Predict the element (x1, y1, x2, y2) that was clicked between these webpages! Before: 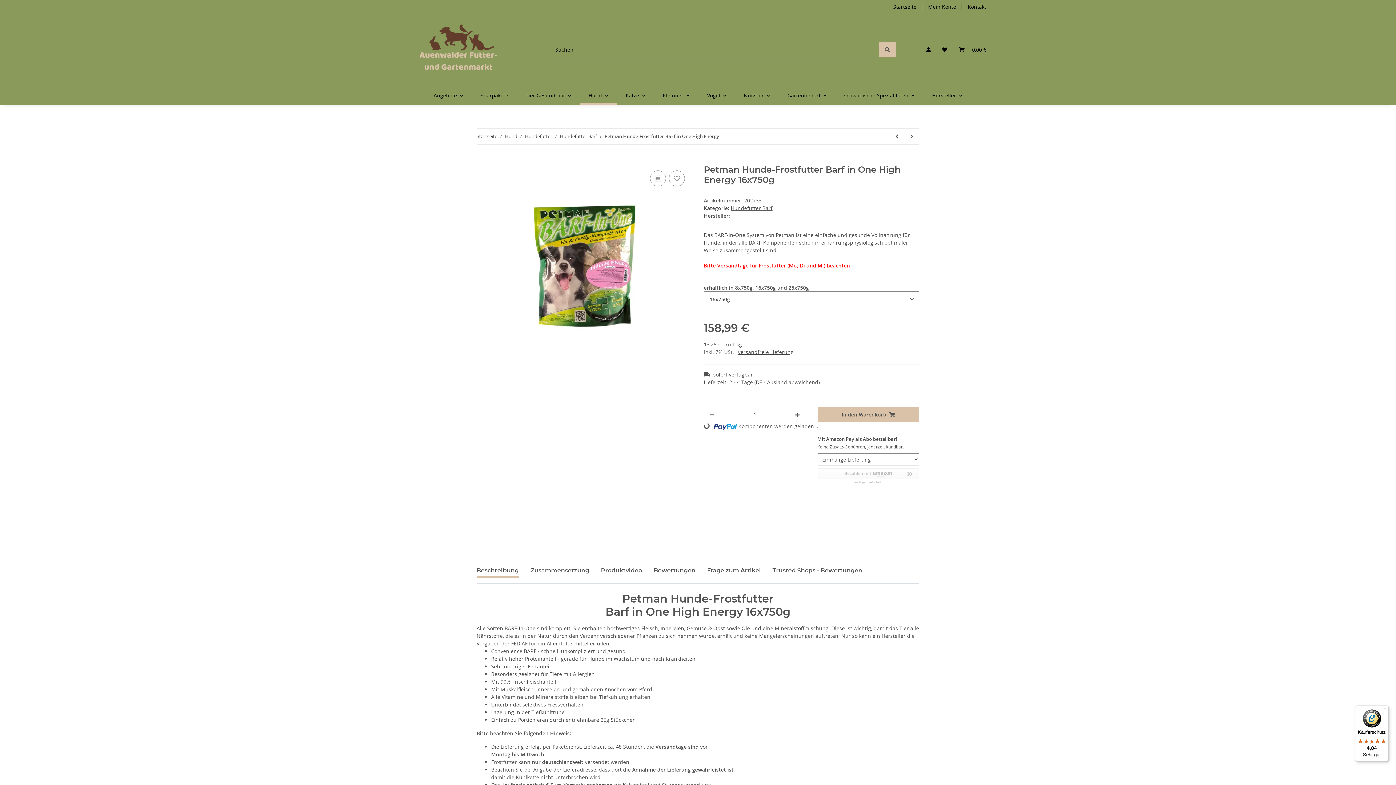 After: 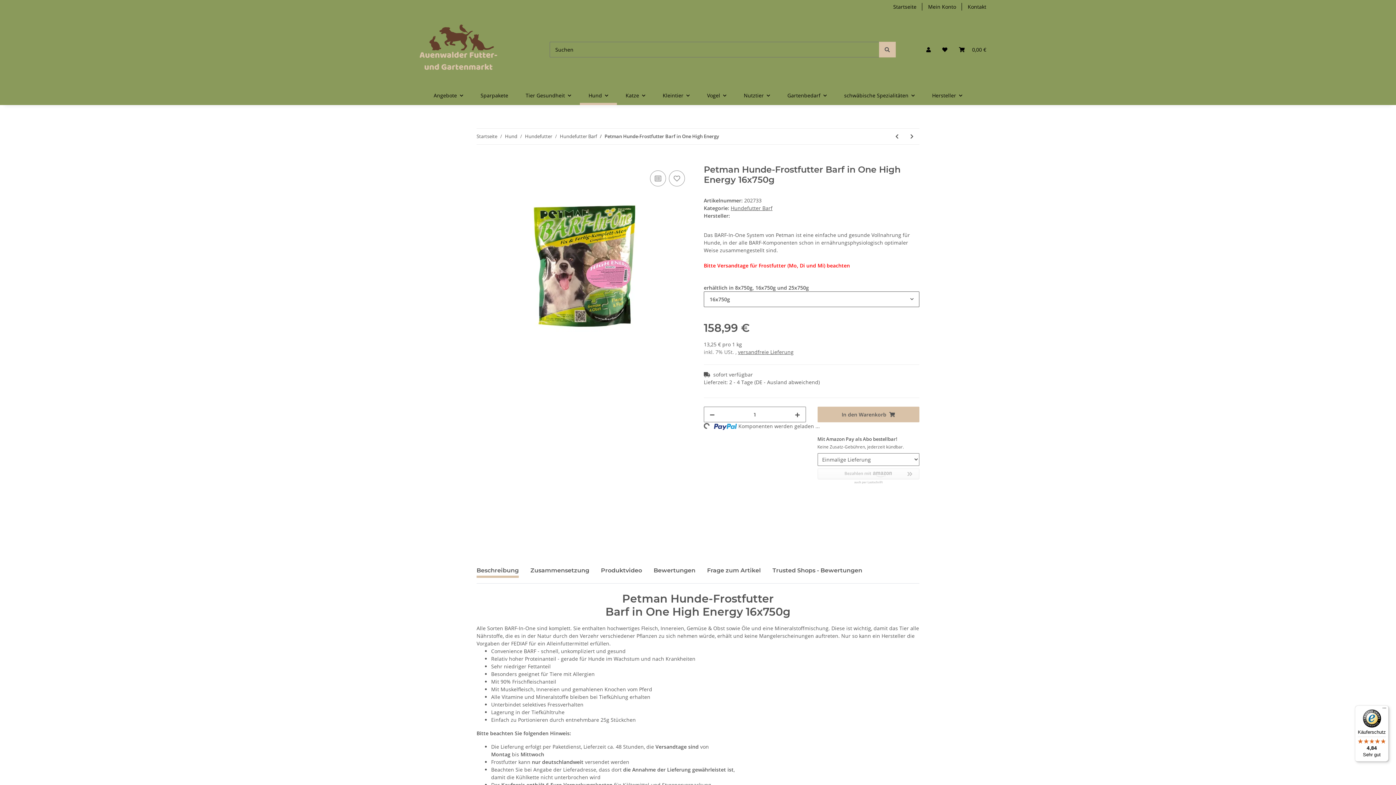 Action: bbox: (476, 563, 518, 578) label: Beschreibung